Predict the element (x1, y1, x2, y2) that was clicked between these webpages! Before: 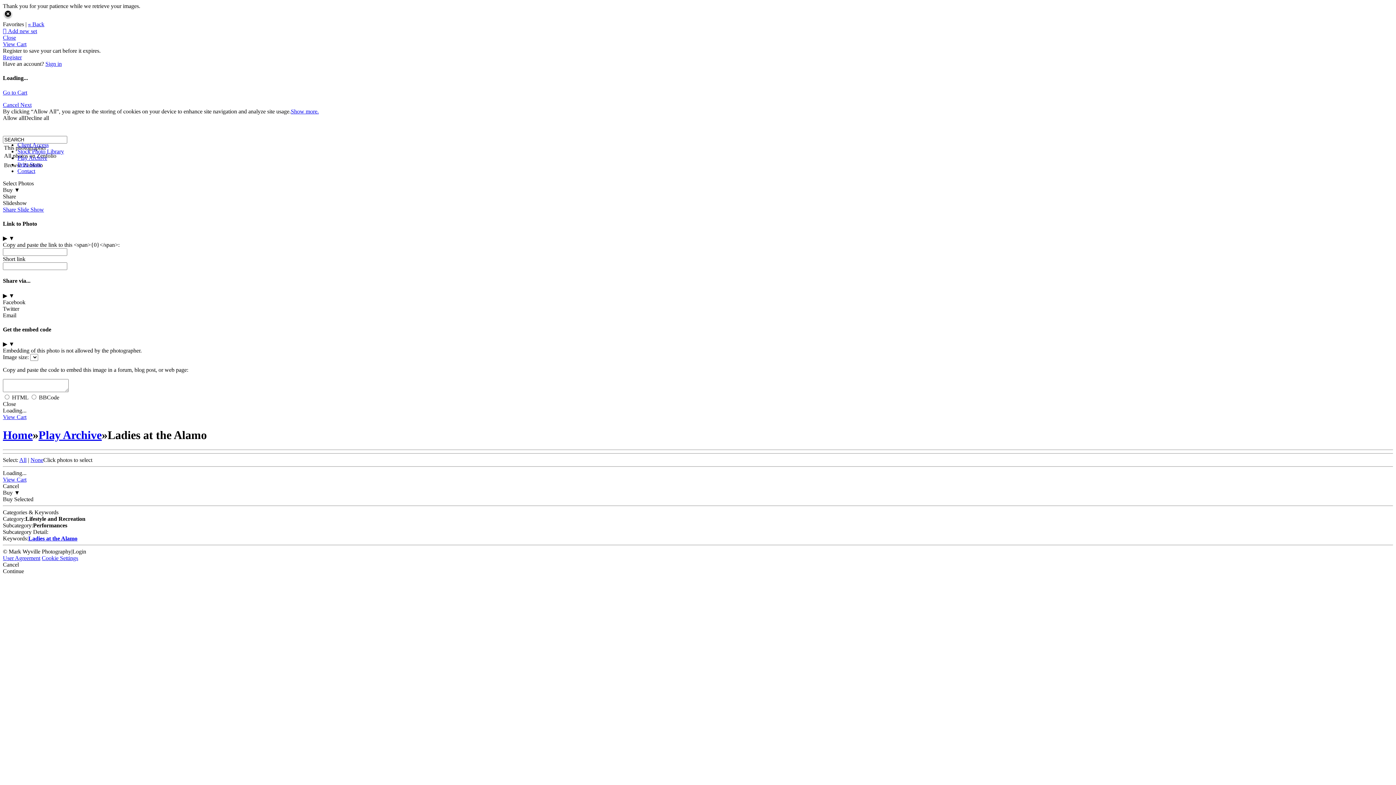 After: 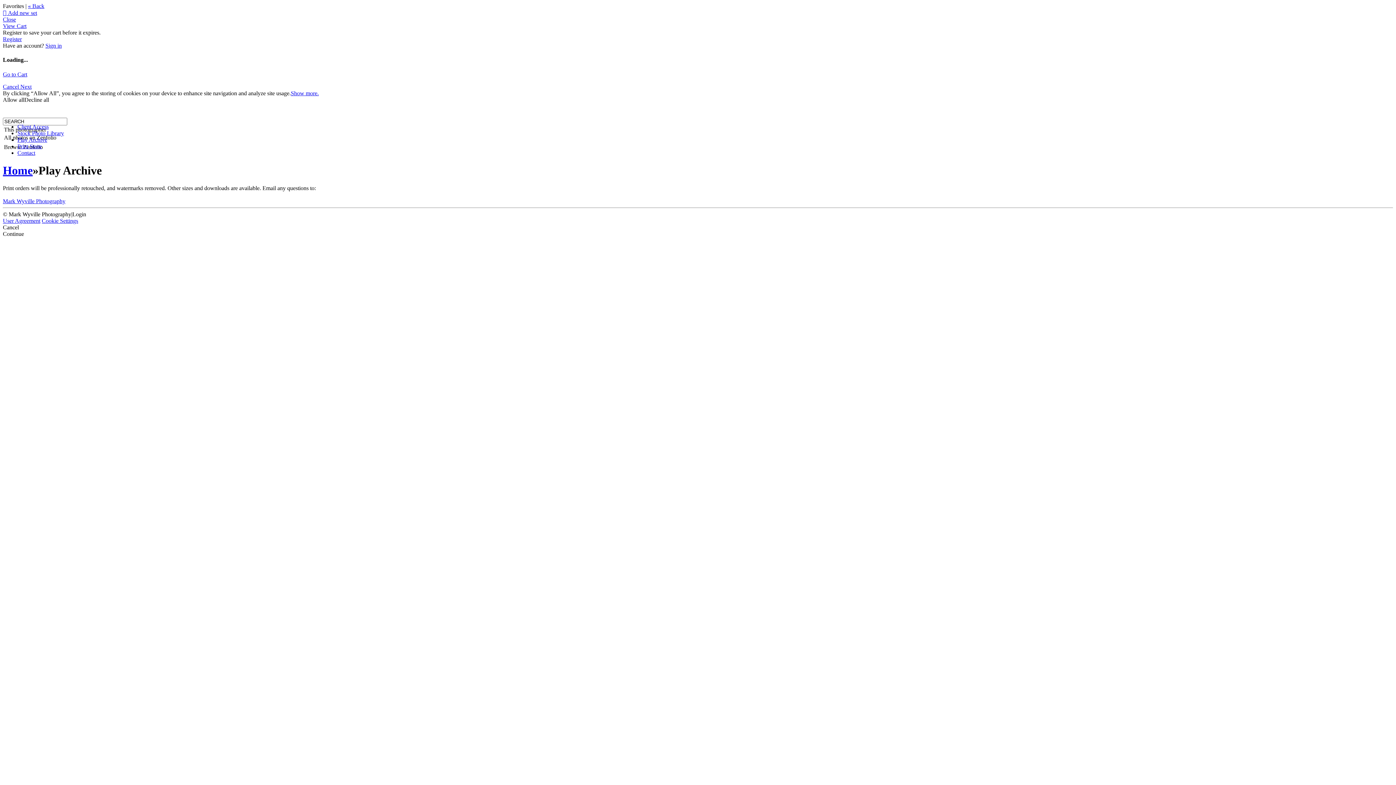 Action: label: Play Archive bbox: (38, 428, 101, 441)